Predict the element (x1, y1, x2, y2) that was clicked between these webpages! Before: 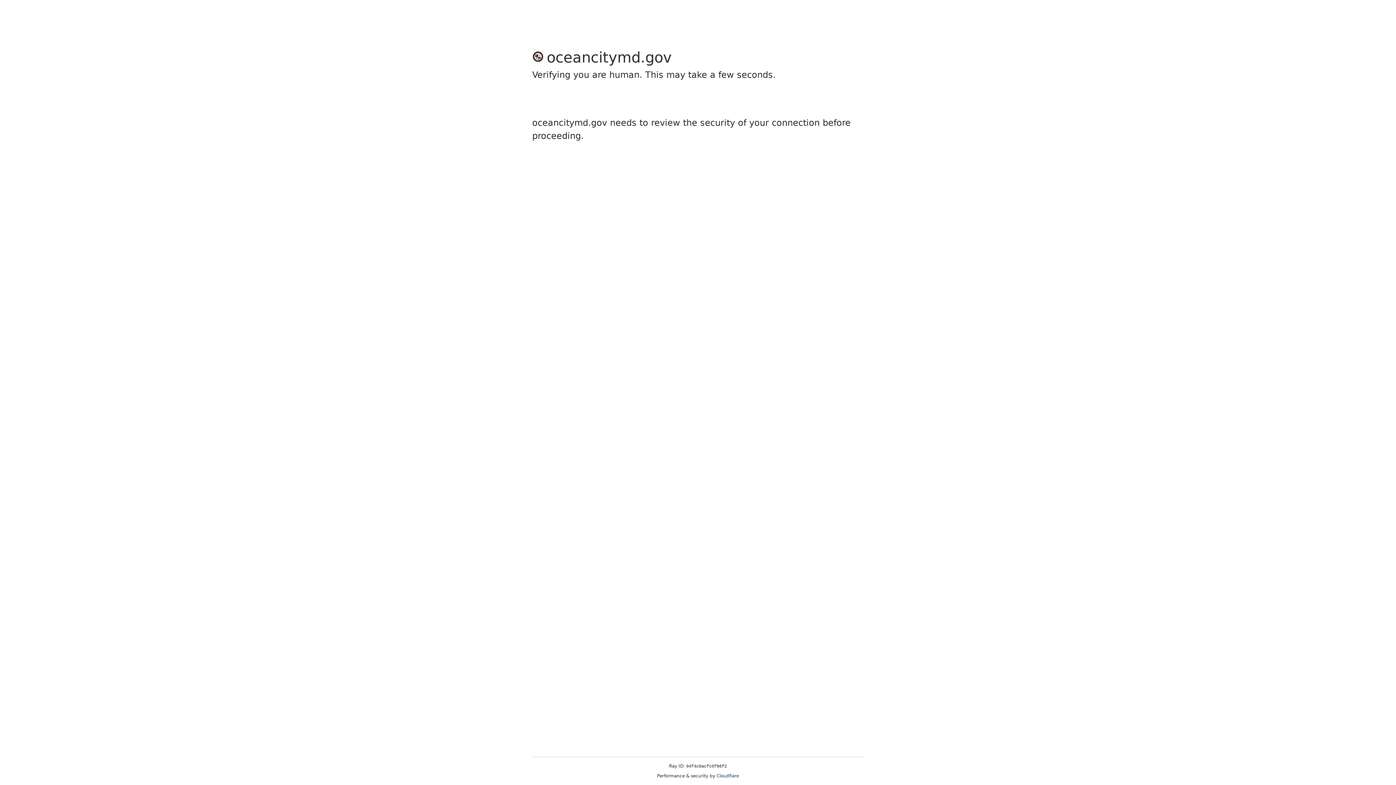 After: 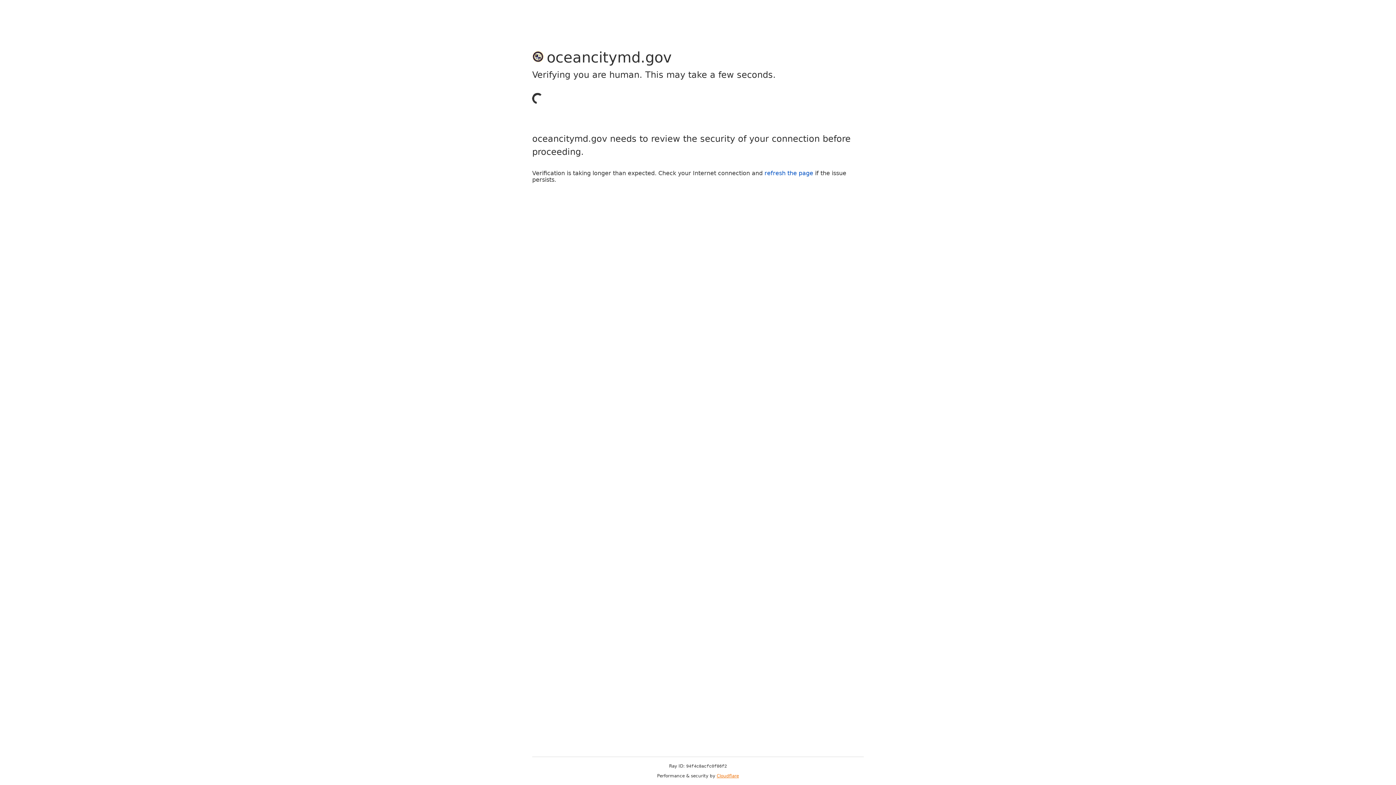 Action: bbox: (716, 773, 739, 778) label: Cloudflare